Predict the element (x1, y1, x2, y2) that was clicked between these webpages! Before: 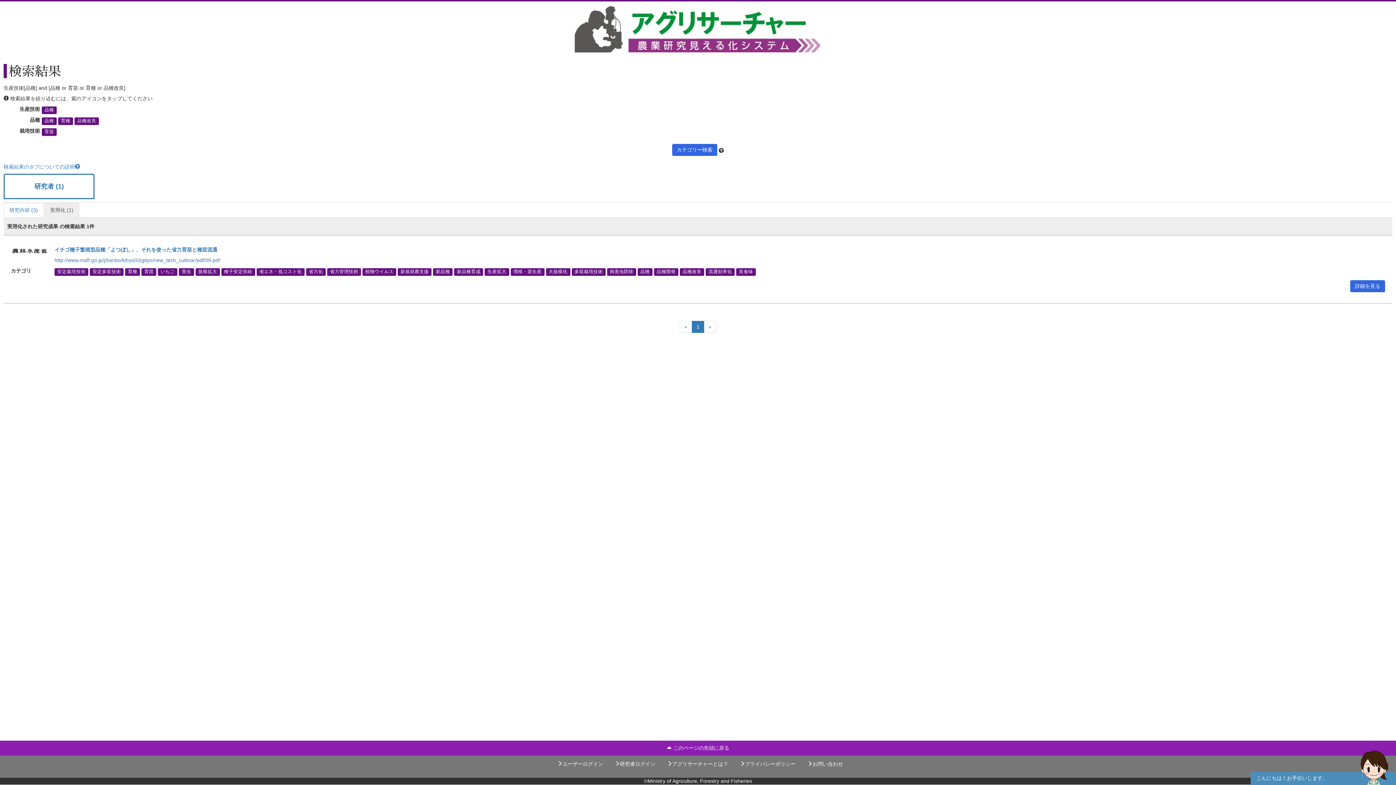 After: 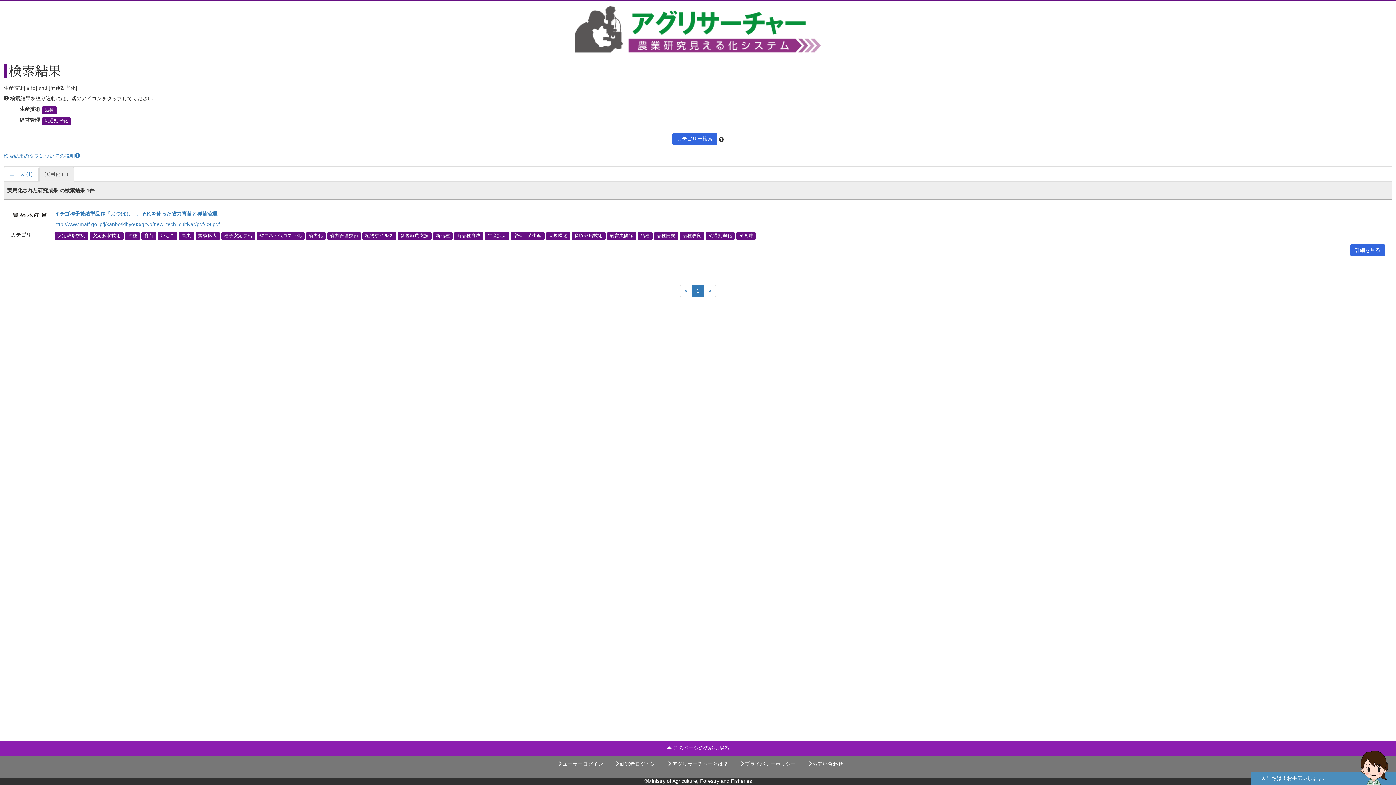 Action: label: 流通効率化 bbox: (705, 268, 735, 275)